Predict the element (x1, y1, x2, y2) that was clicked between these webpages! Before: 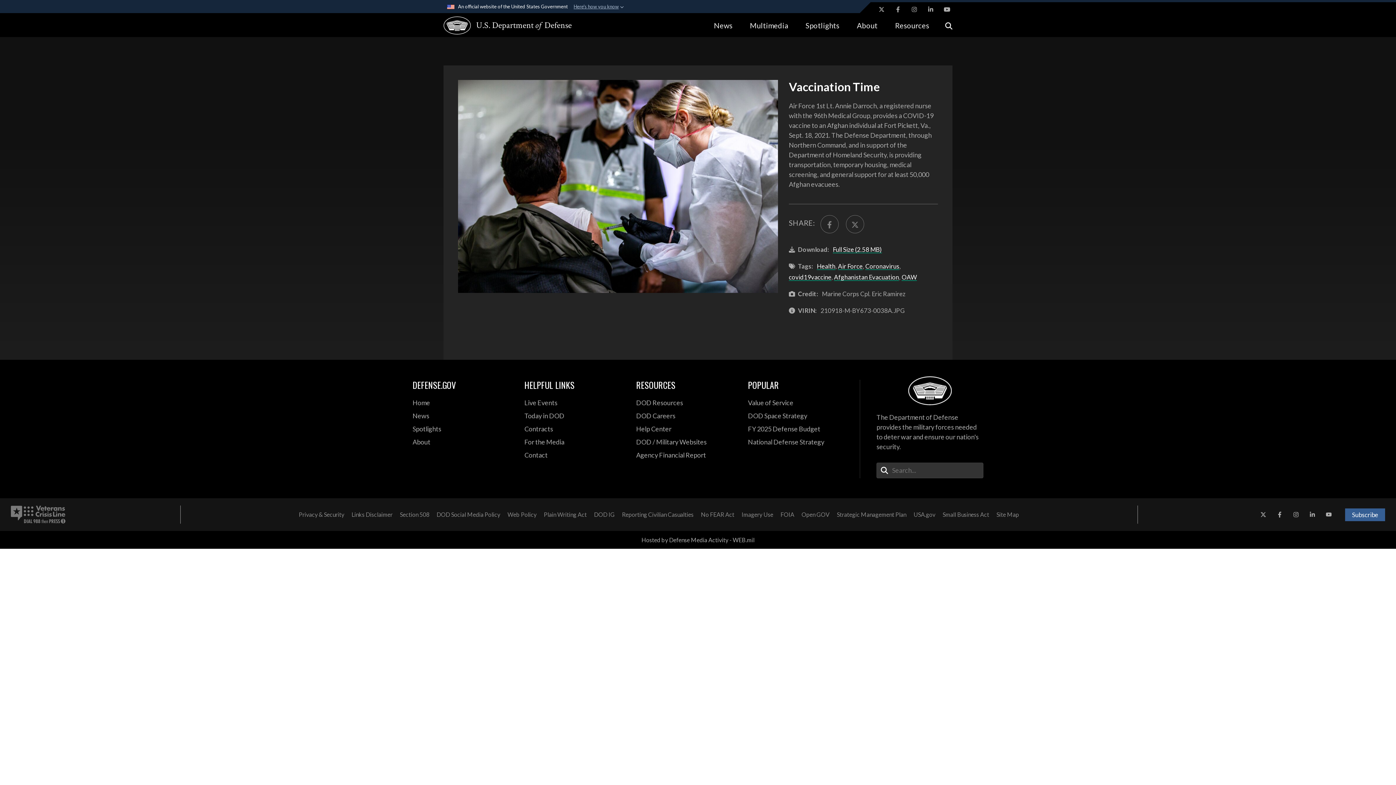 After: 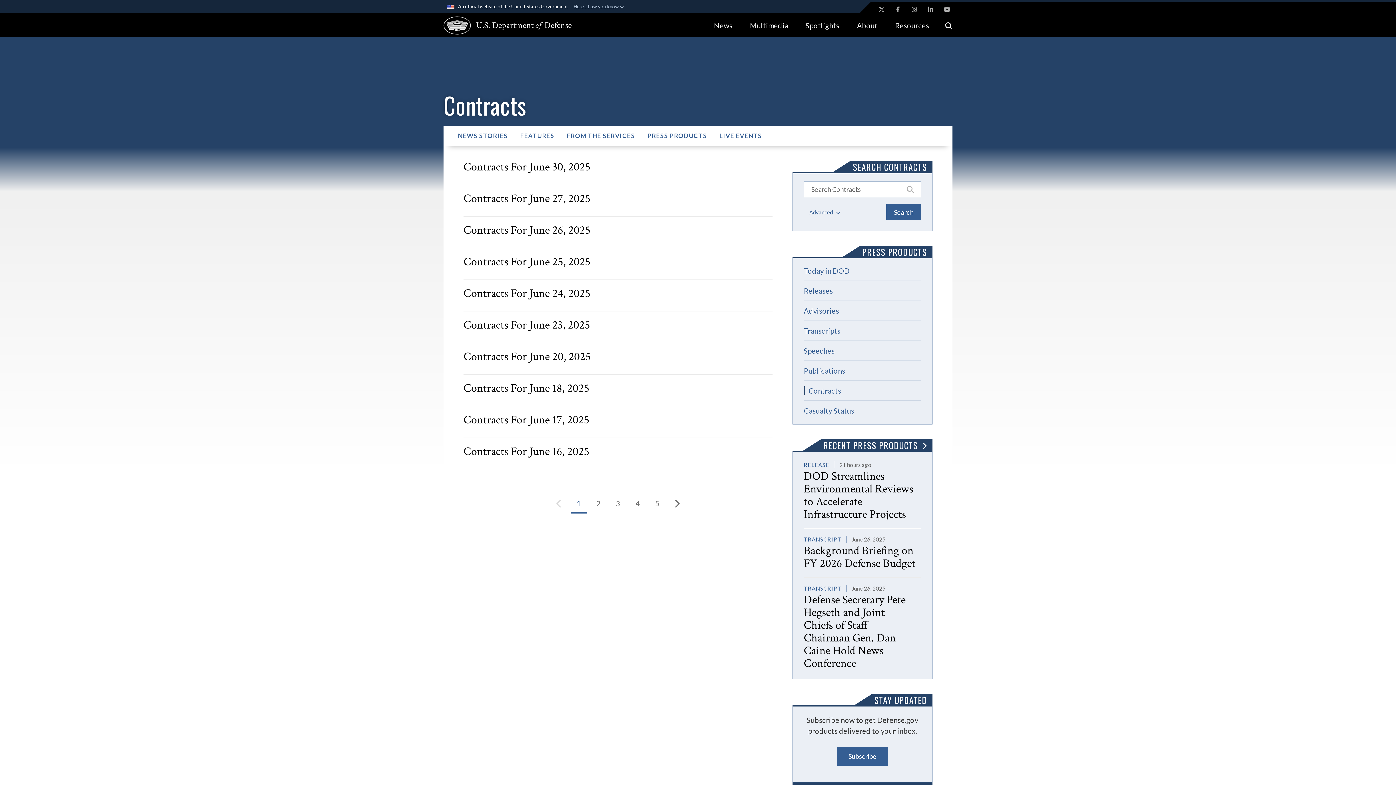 Action: label: Contracts bbox: (524, 423, 625, 434)